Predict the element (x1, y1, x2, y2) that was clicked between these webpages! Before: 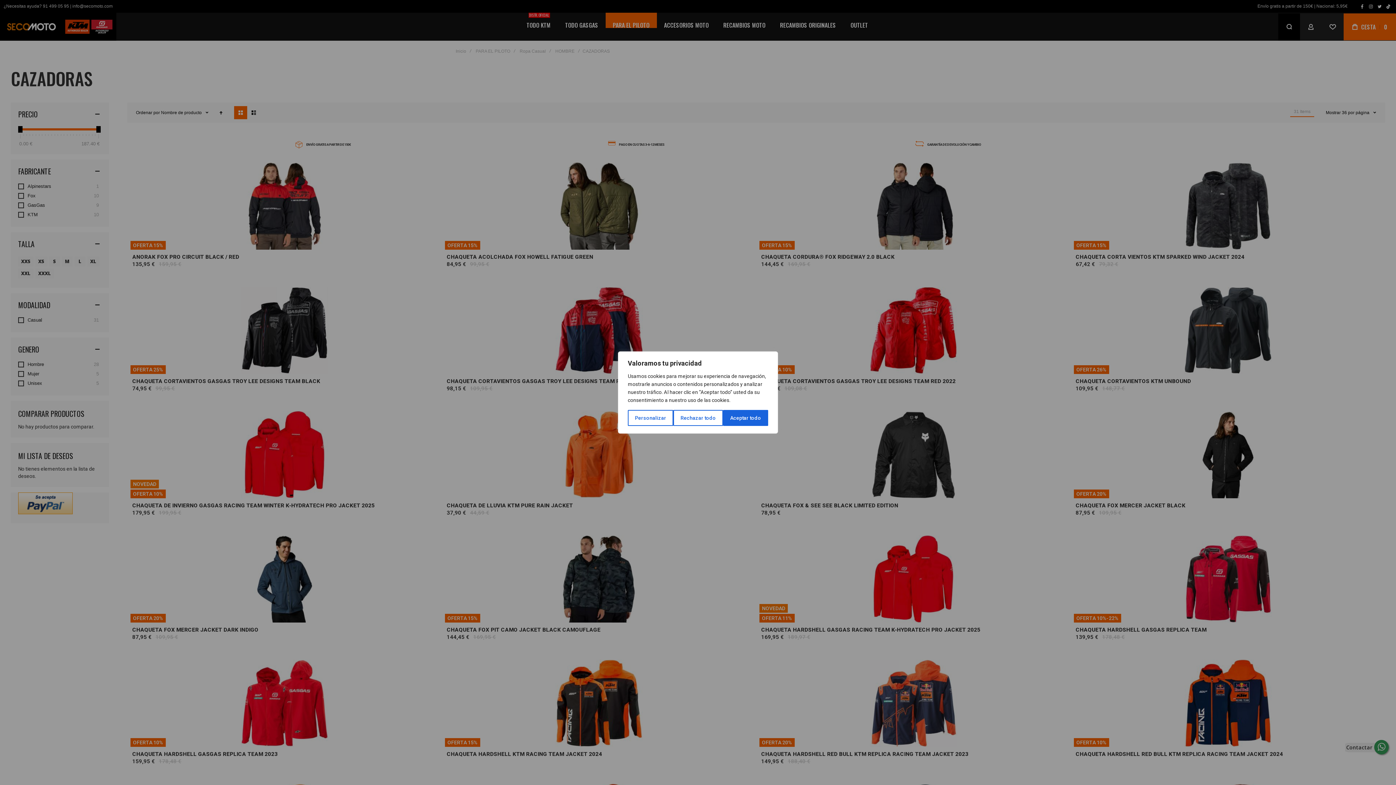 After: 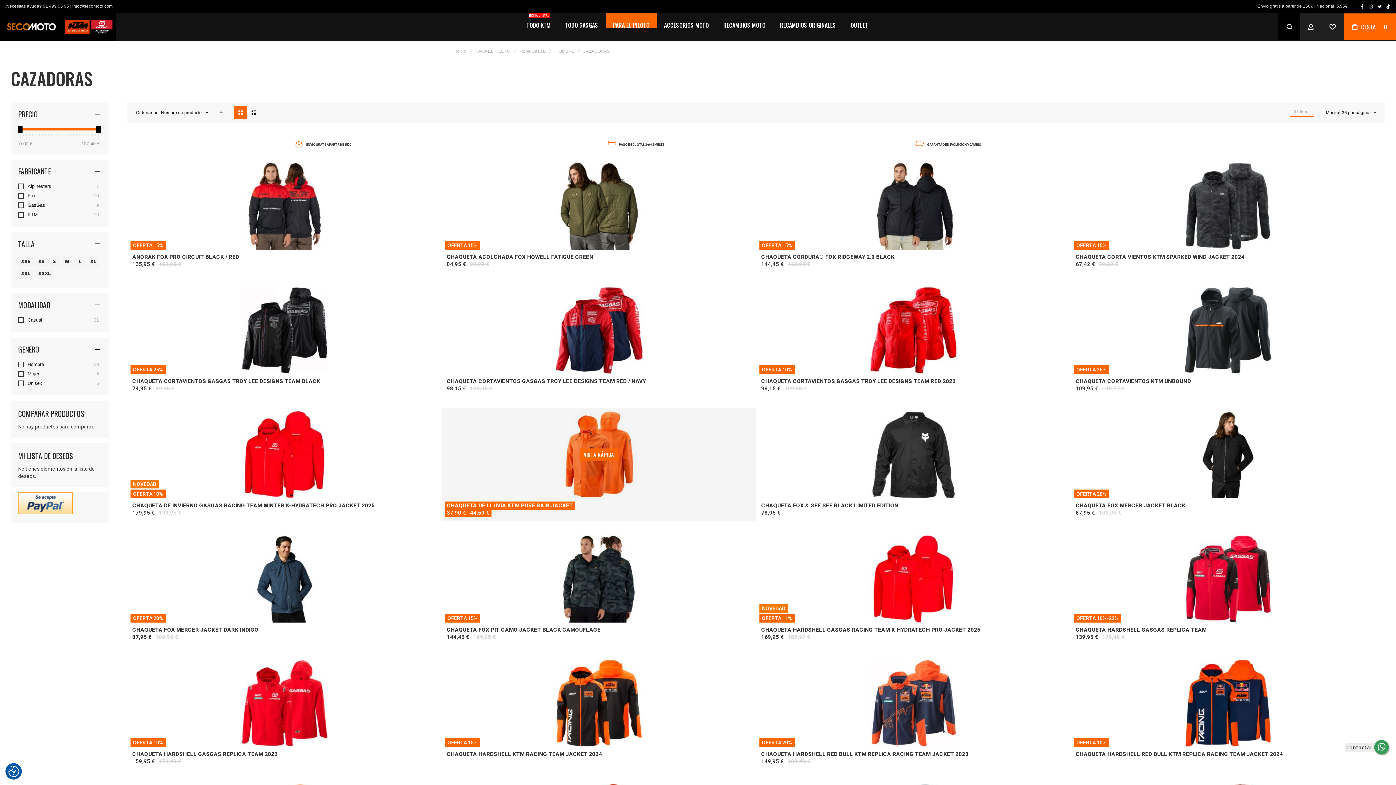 Action: bbox: (673, 410, 723, 426) label: Rechazar todo